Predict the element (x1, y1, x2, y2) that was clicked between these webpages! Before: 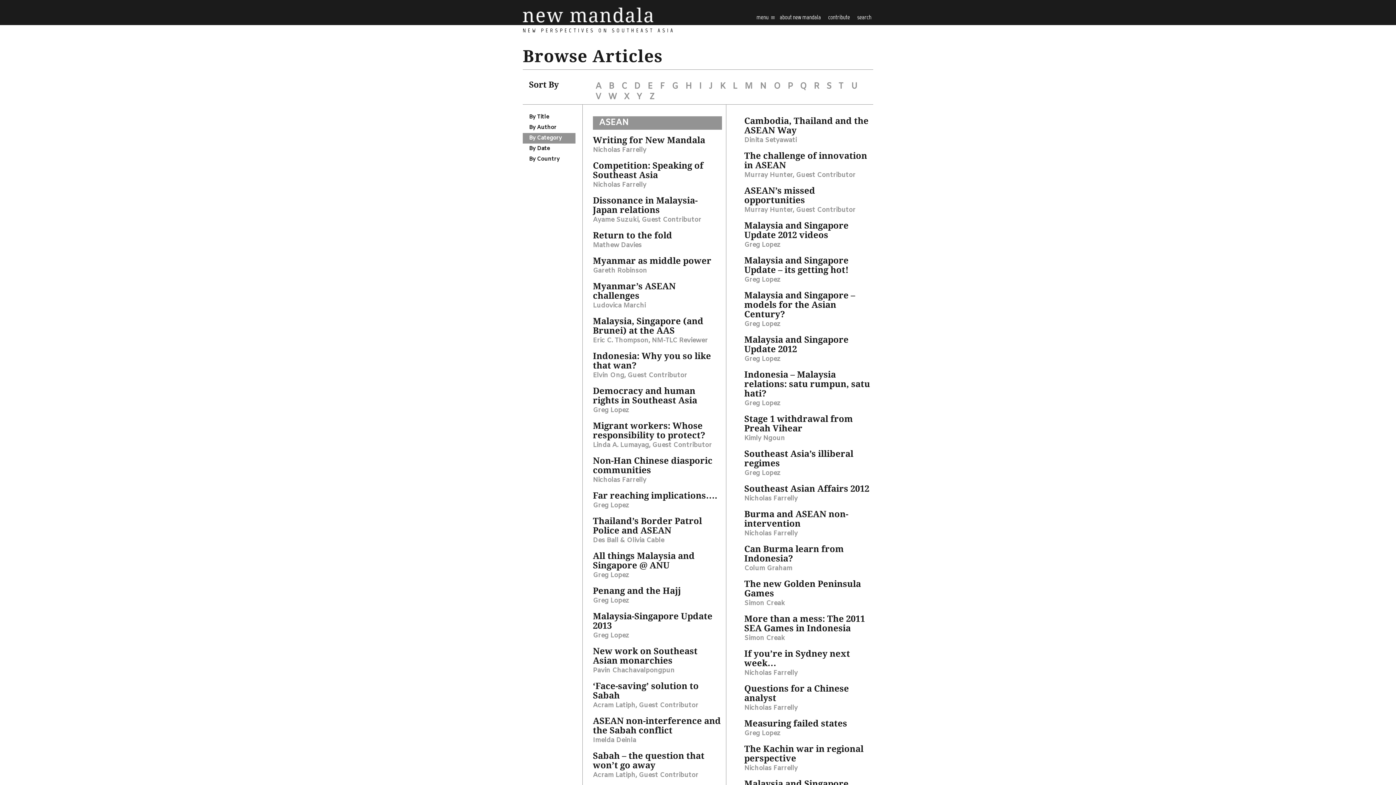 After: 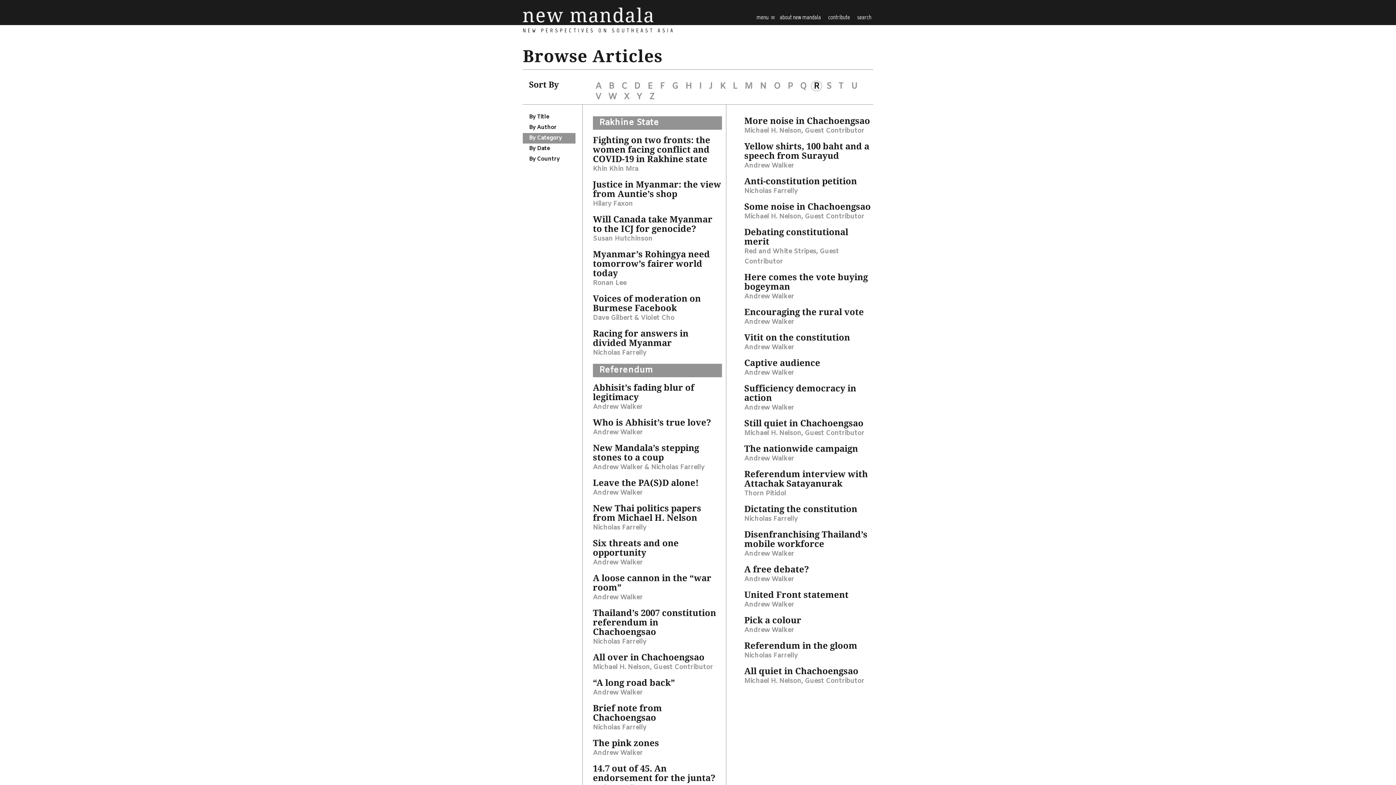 Action: label: R bbox: (811, 80, 822, 91)